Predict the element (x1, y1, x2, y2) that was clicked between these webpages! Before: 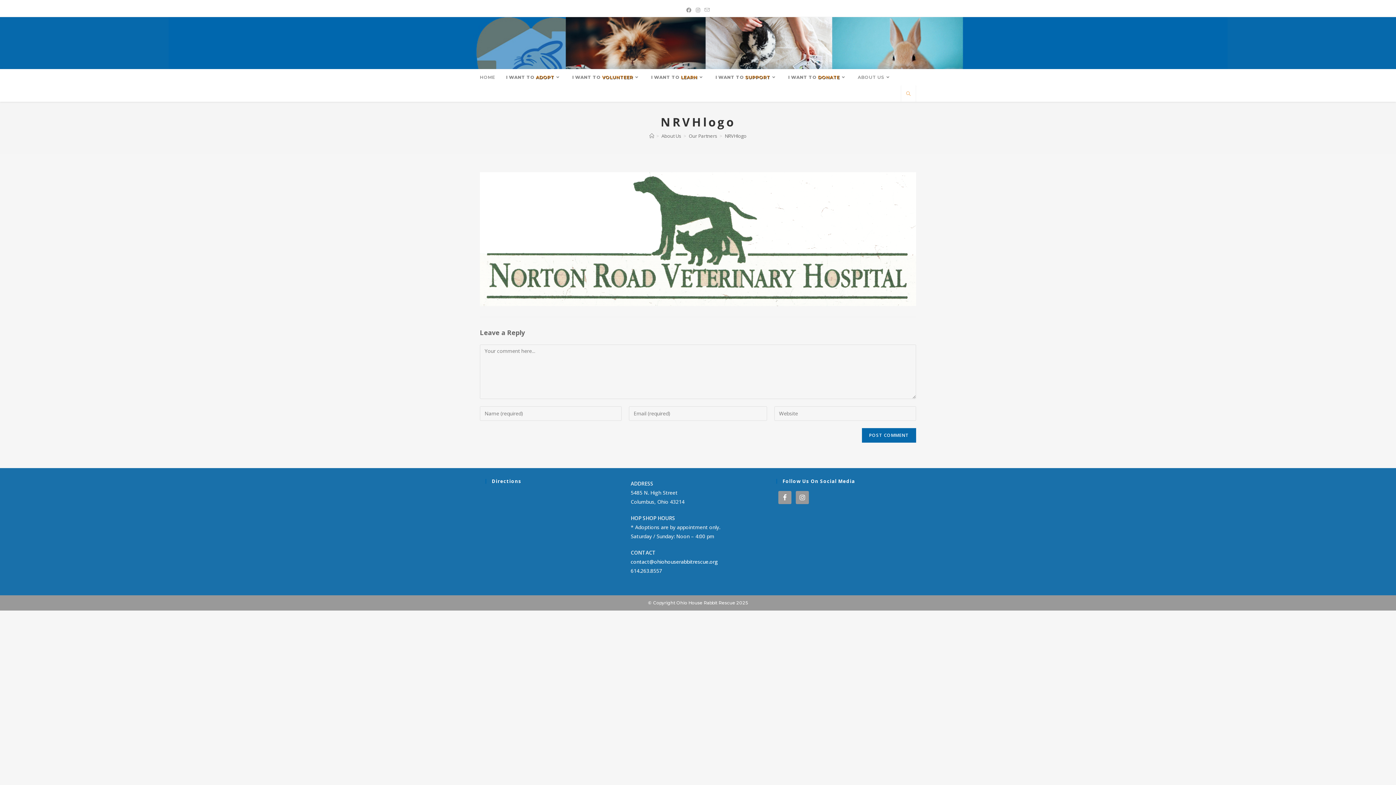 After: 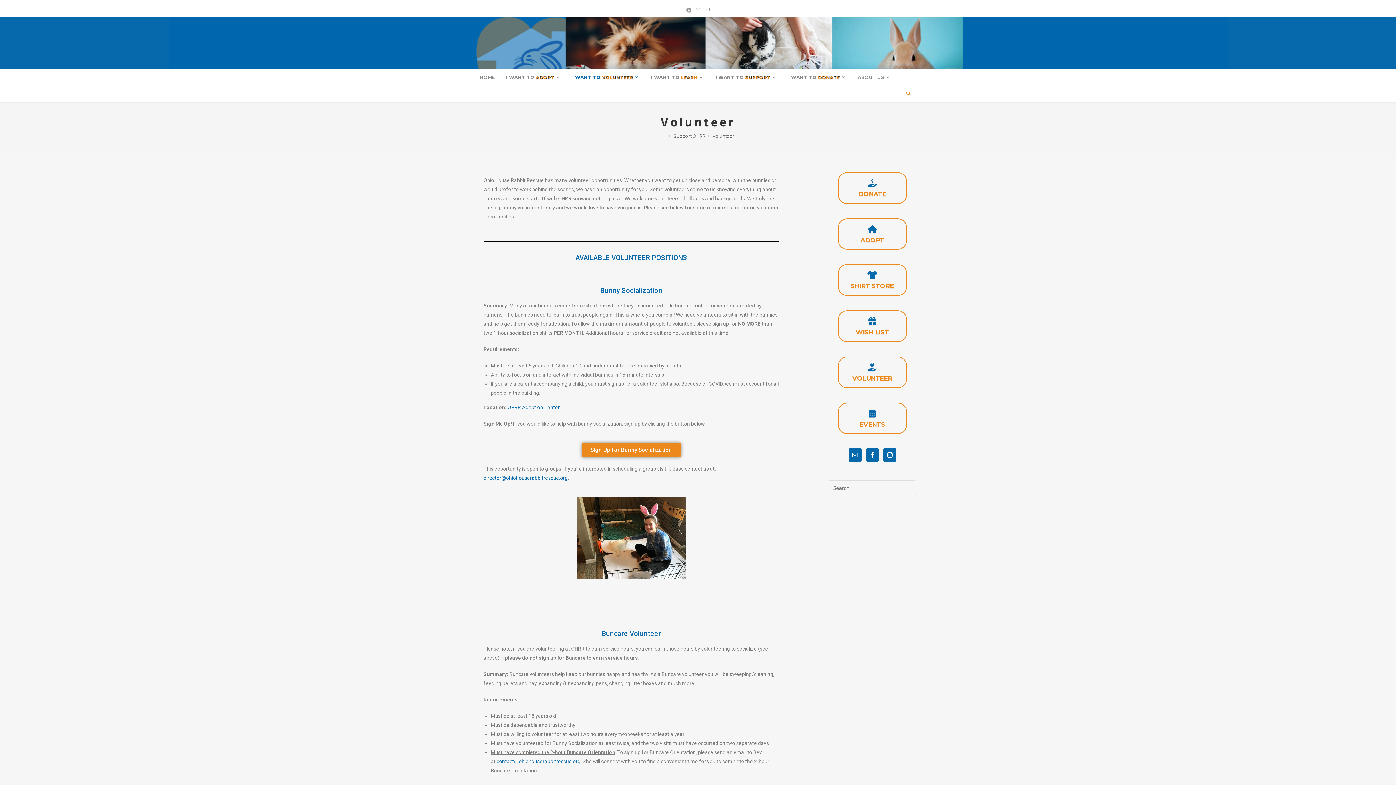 Action: label: I WANT TO 

VOLUNTEER bbox: (566, 69, 645, 85)